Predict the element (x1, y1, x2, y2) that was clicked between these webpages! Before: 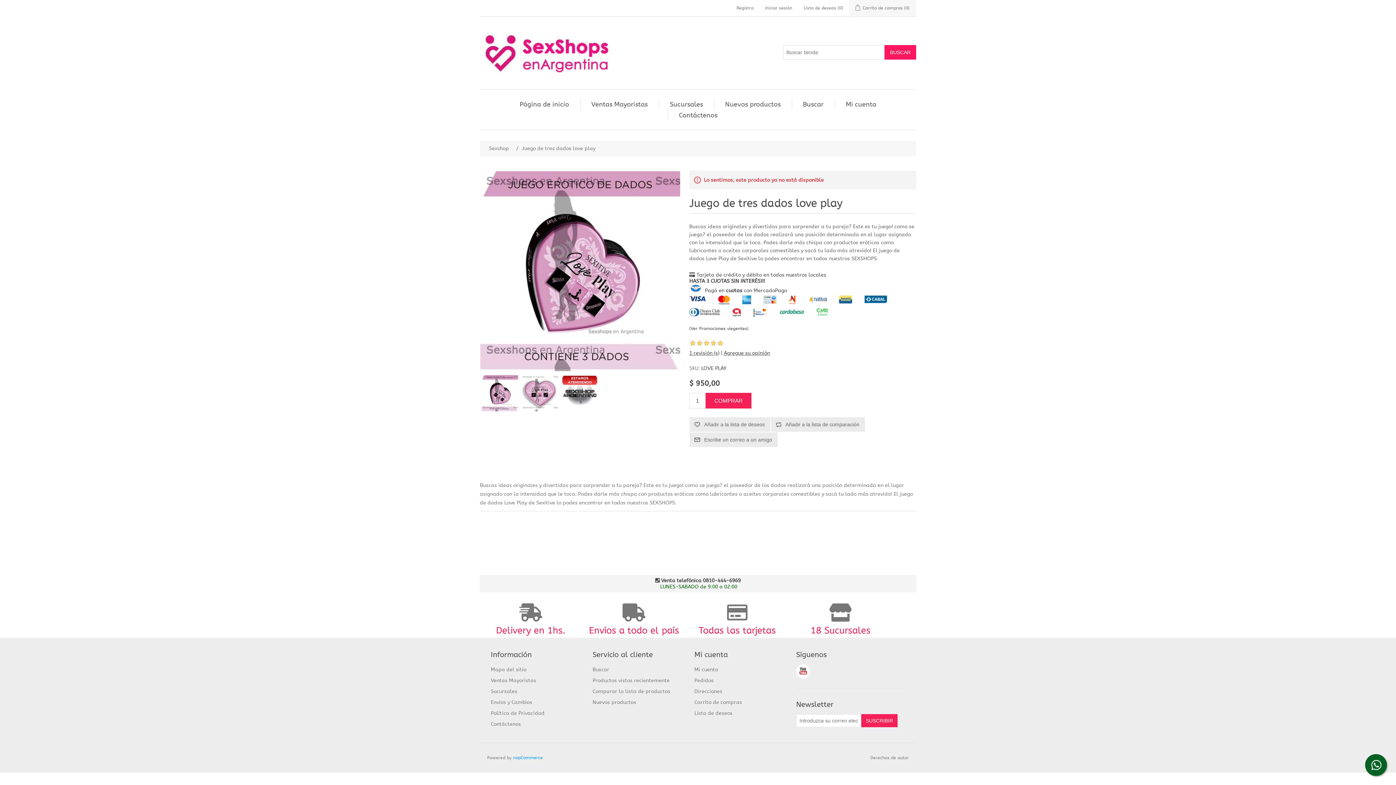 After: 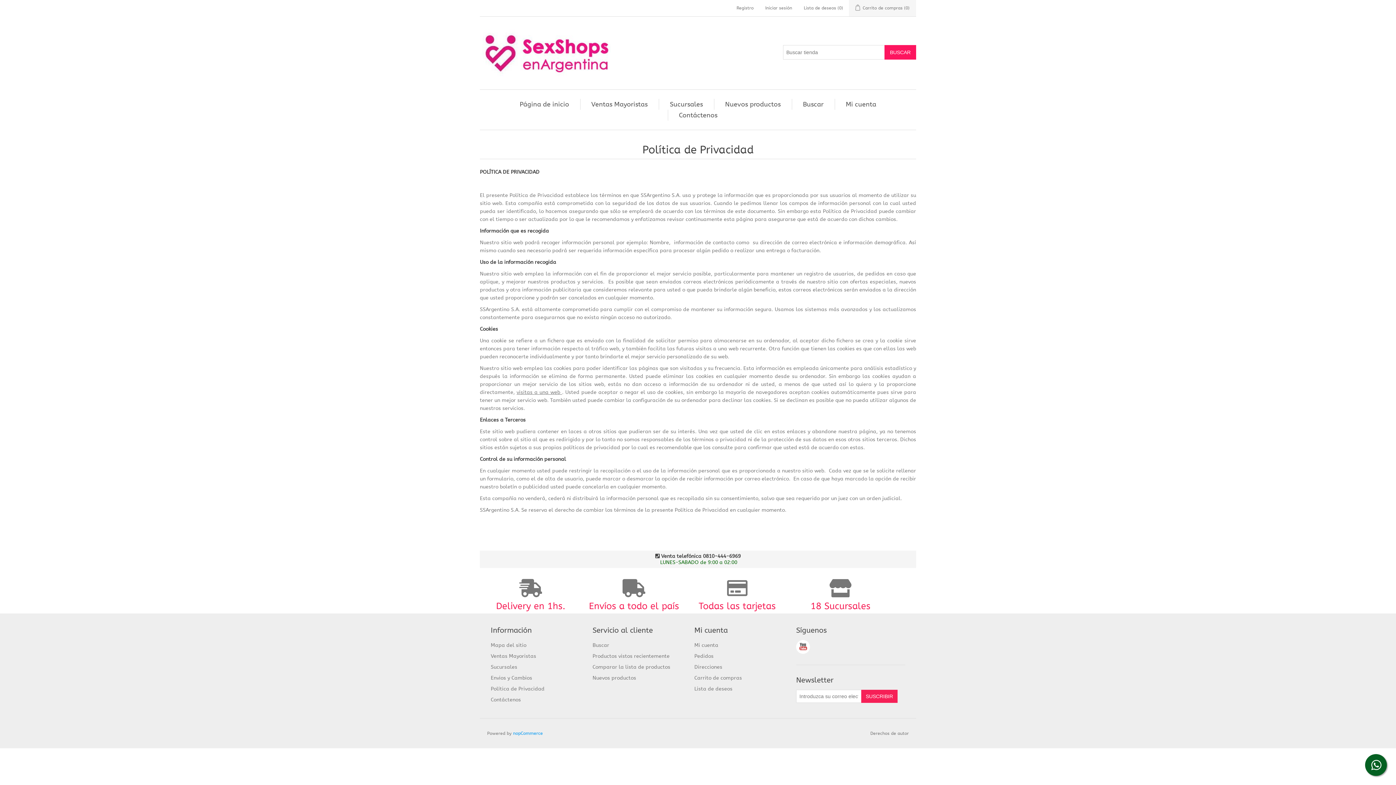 Action: bbox: (490, 710, 544, 716) label: Política de Privacidad